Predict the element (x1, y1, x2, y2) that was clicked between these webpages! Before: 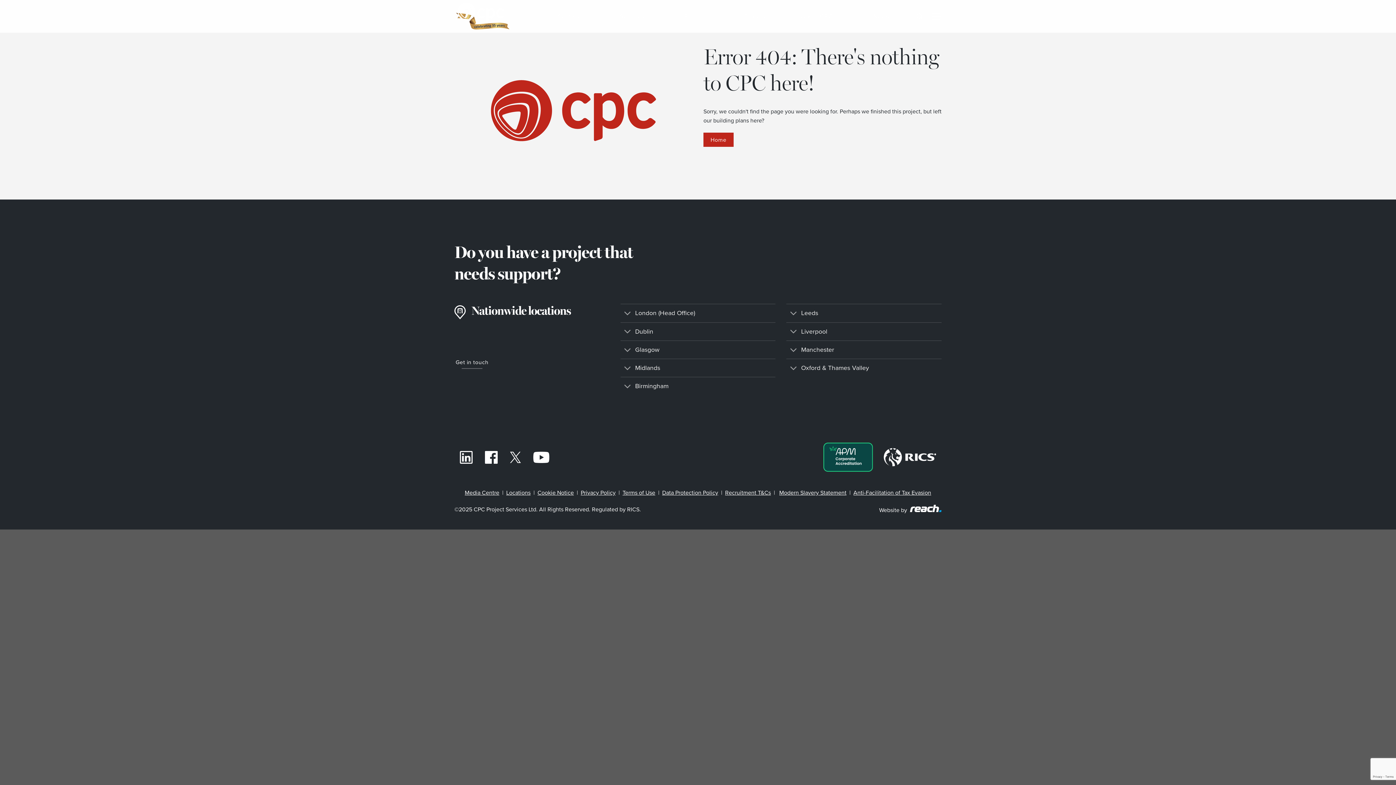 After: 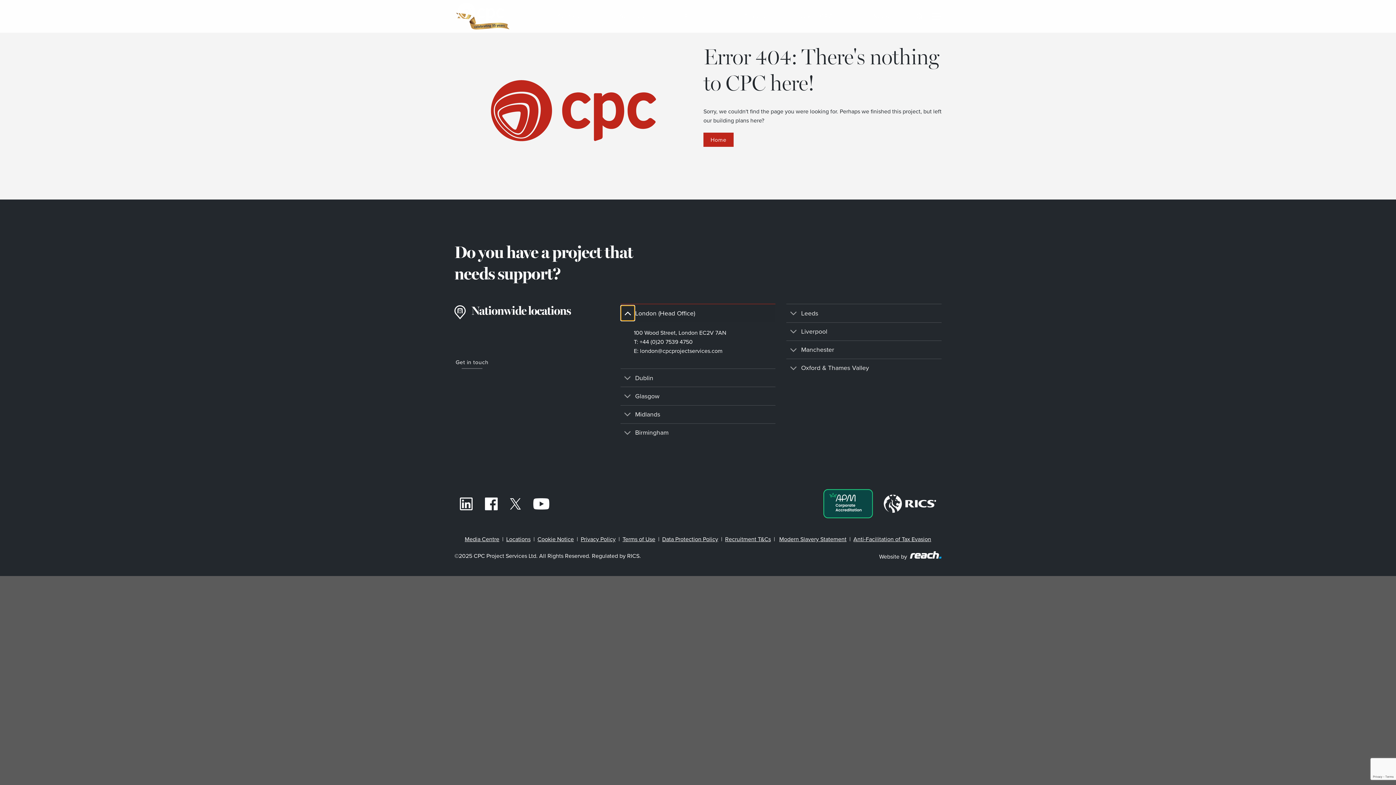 Action: bbox: (620, 306, 634, 321) label: Toggle